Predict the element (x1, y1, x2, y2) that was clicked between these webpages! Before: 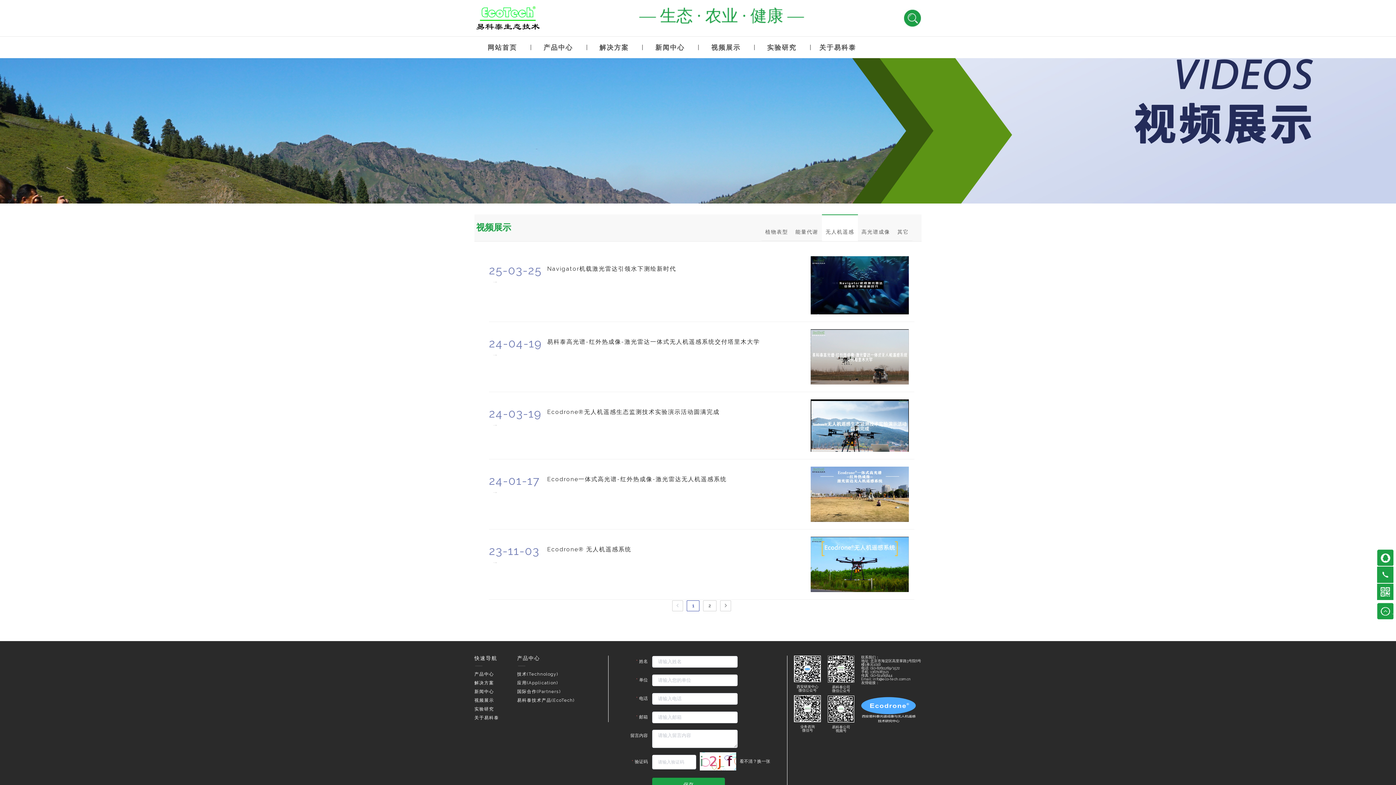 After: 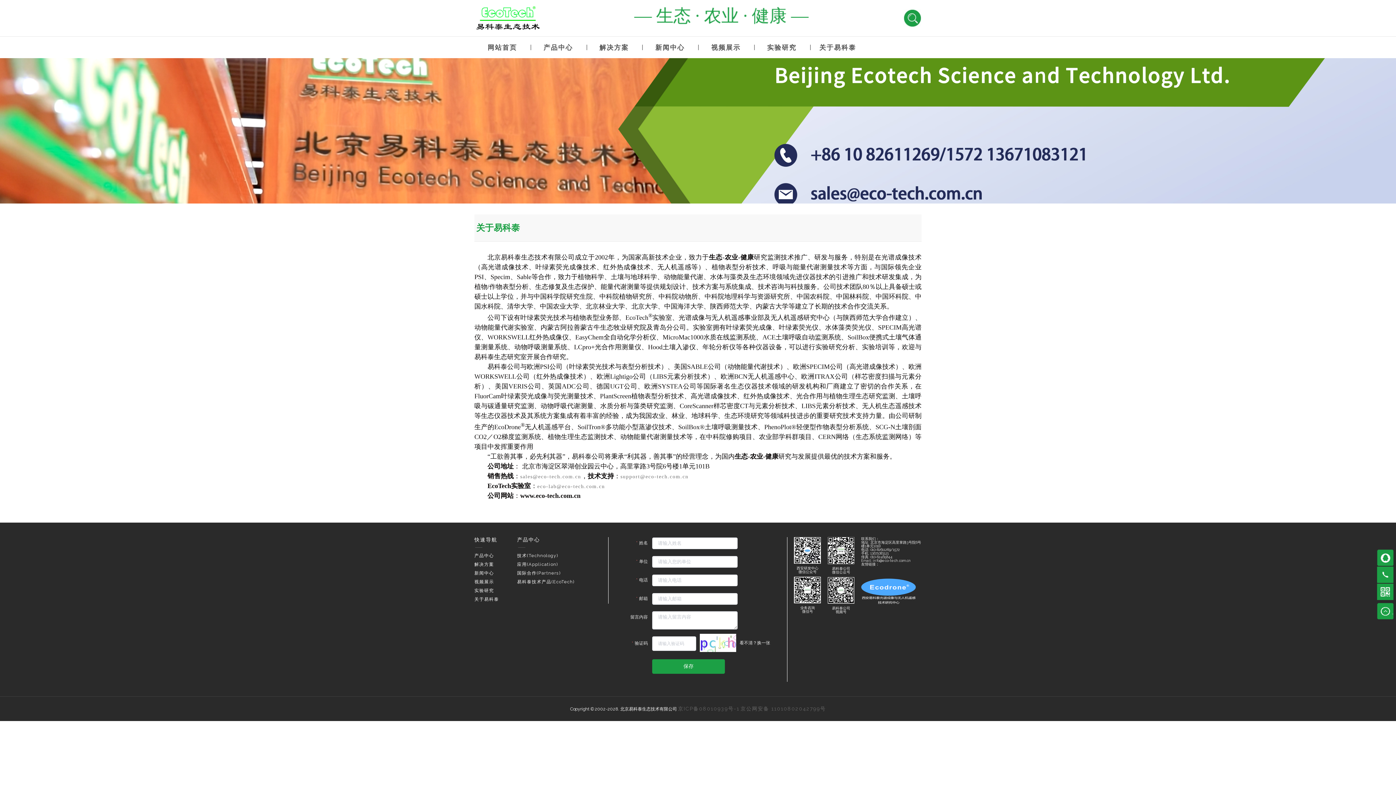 Action: label: 关于易科泰 bbox: (810, 36, 865, 58)